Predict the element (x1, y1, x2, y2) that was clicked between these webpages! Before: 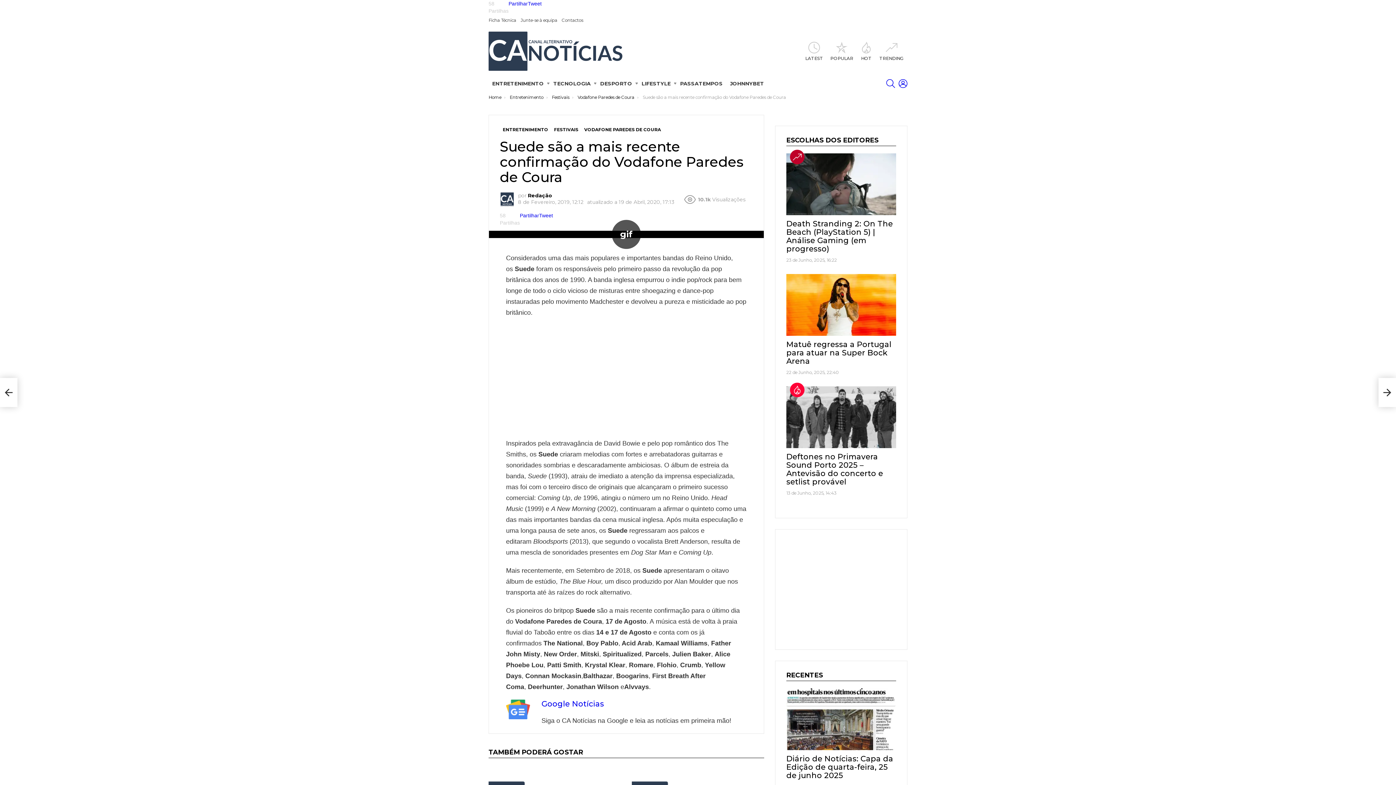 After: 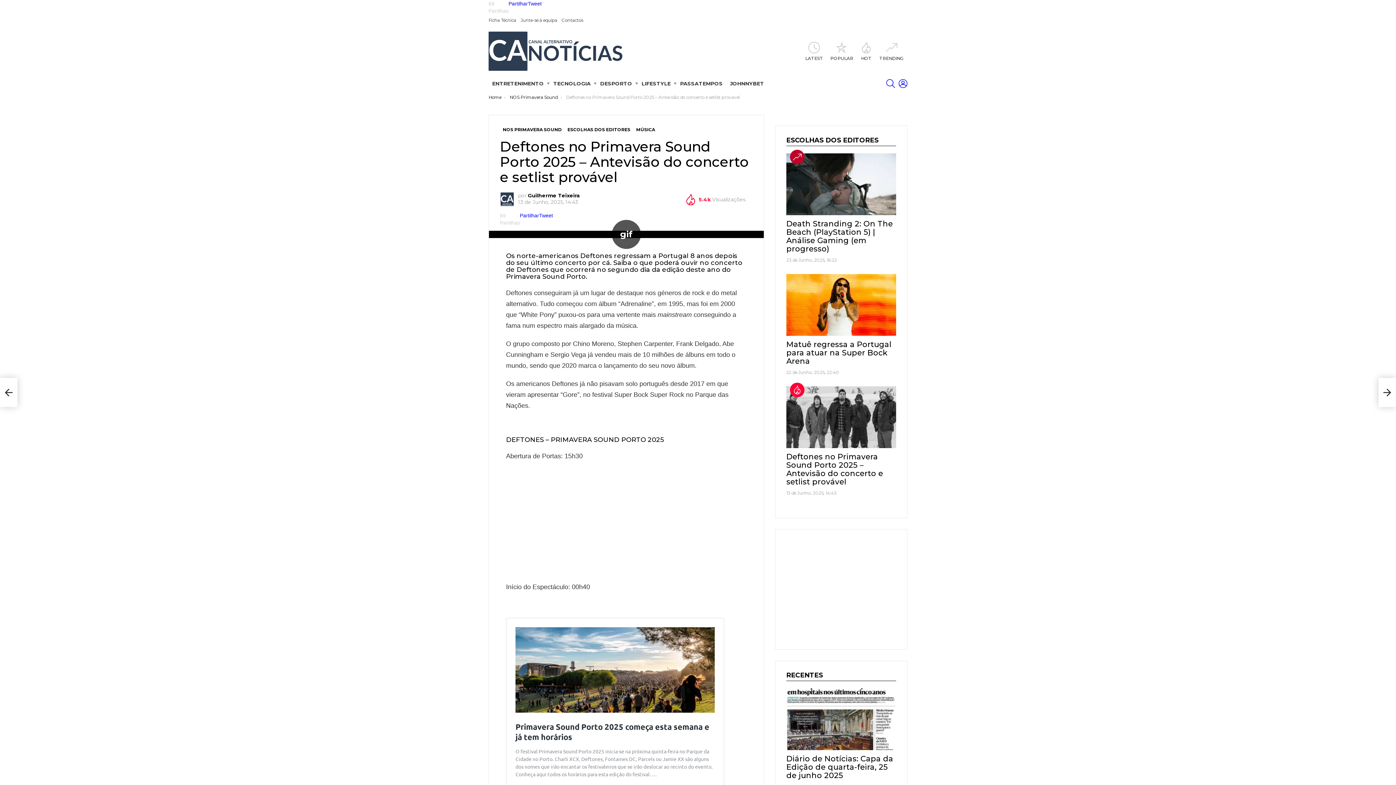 Action: bbox: (786, 386, 896, 448)